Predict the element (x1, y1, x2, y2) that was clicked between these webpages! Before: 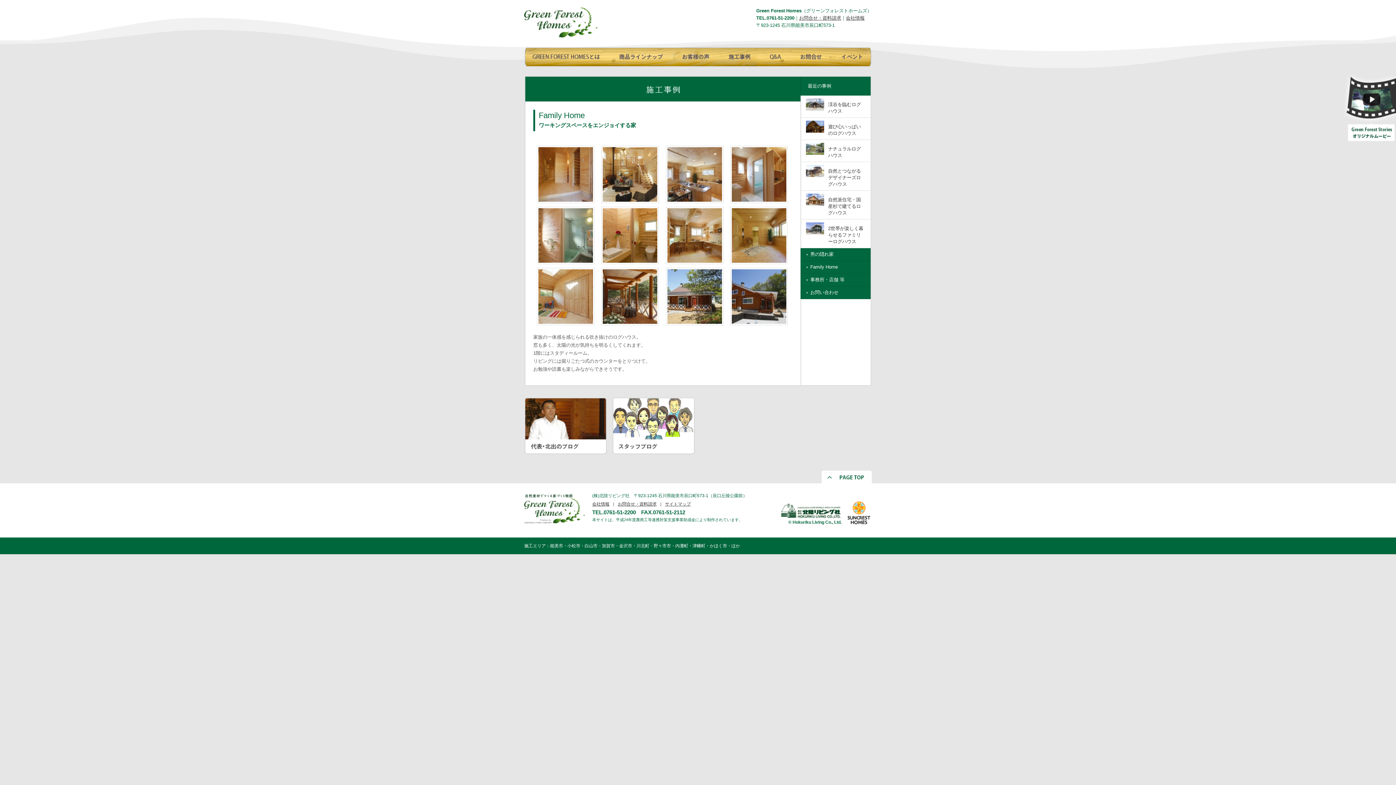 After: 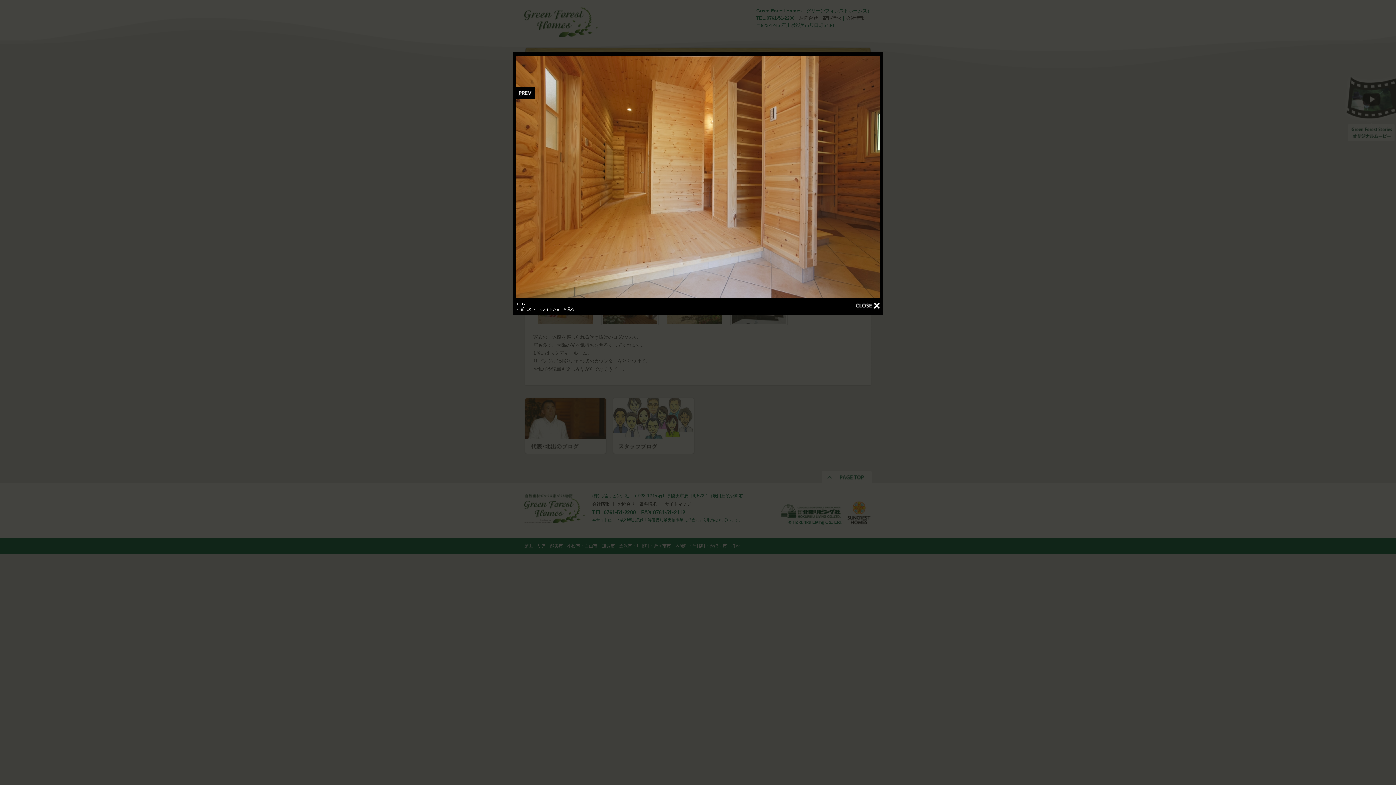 Action: bbox: (537, 141, 594, 146)